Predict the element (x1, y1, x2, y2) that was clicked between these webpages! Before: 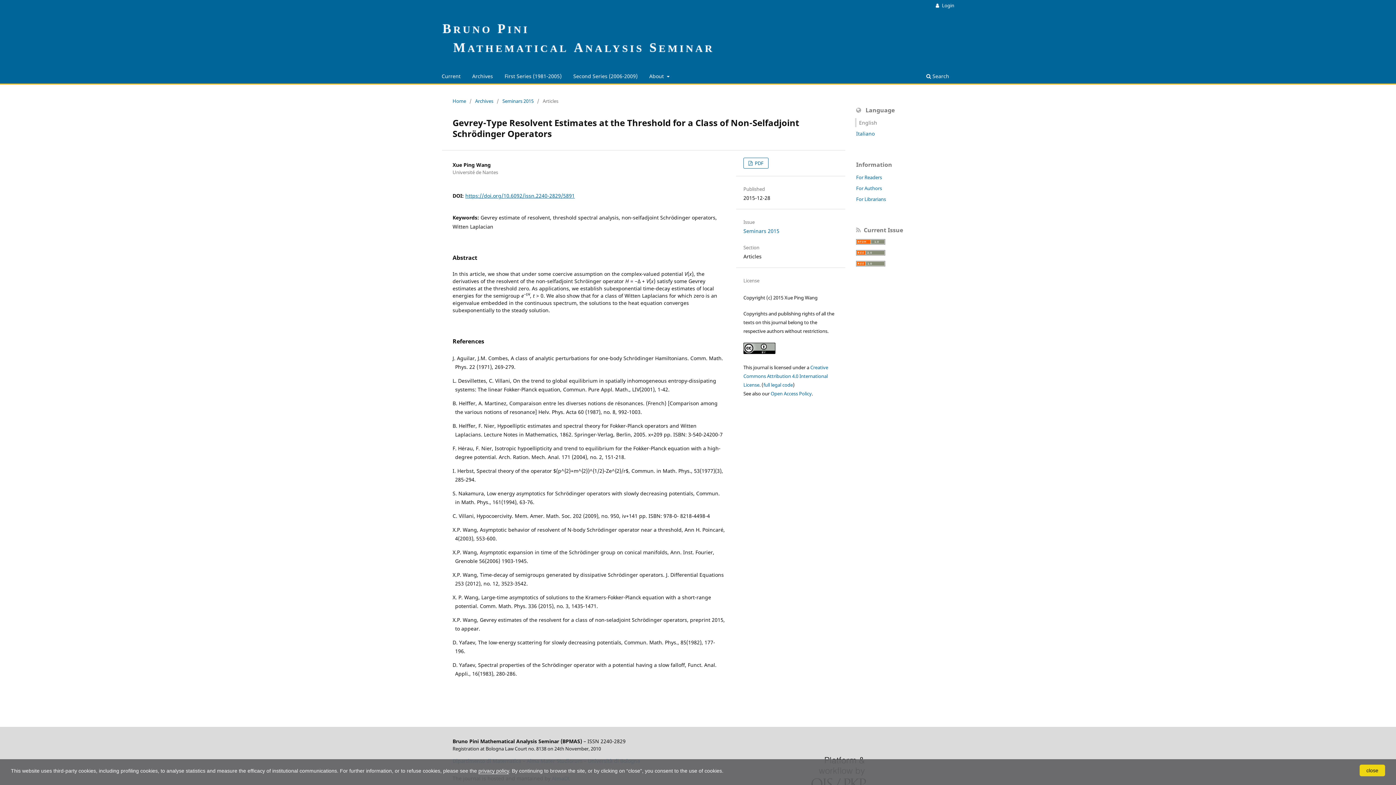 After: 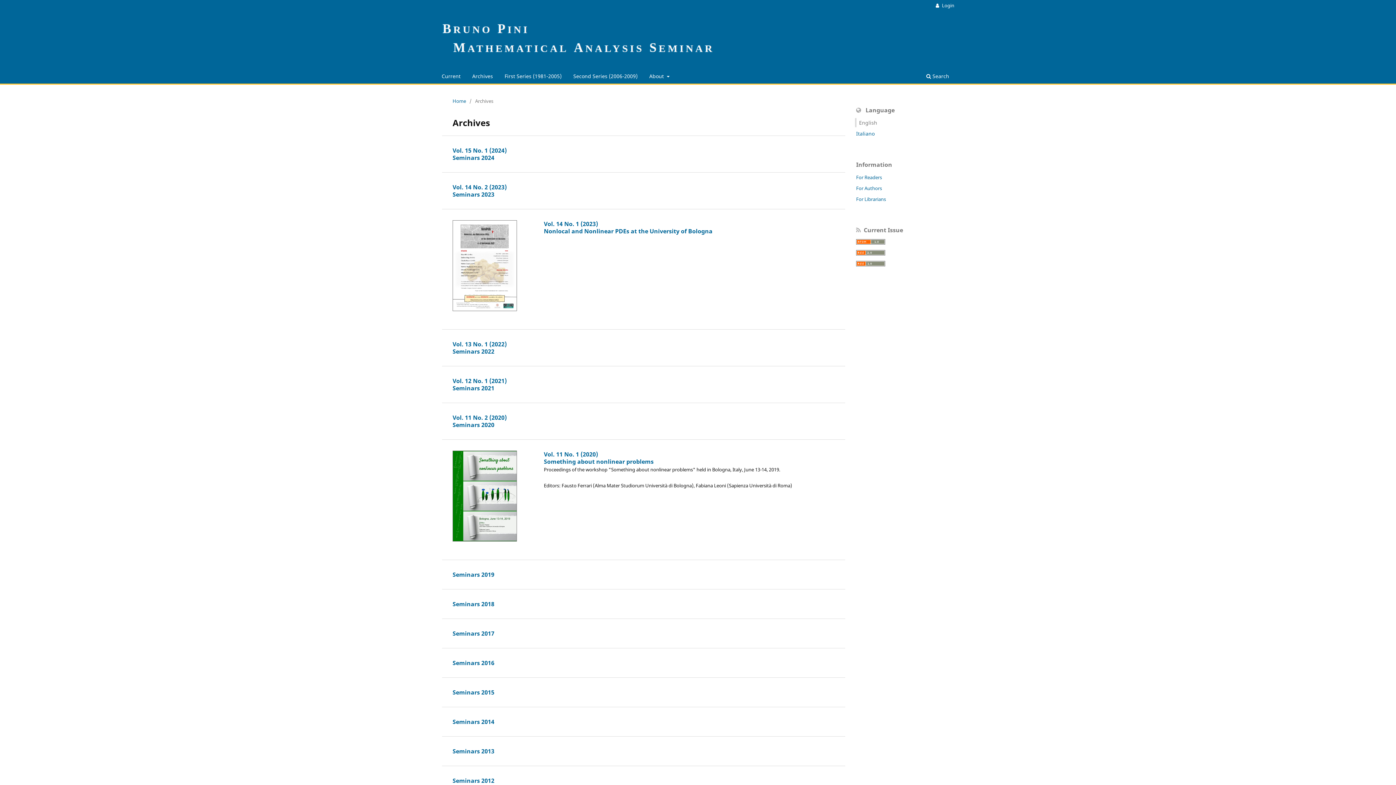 Action: bbox: (475, 97, 493, 104) label: Archives